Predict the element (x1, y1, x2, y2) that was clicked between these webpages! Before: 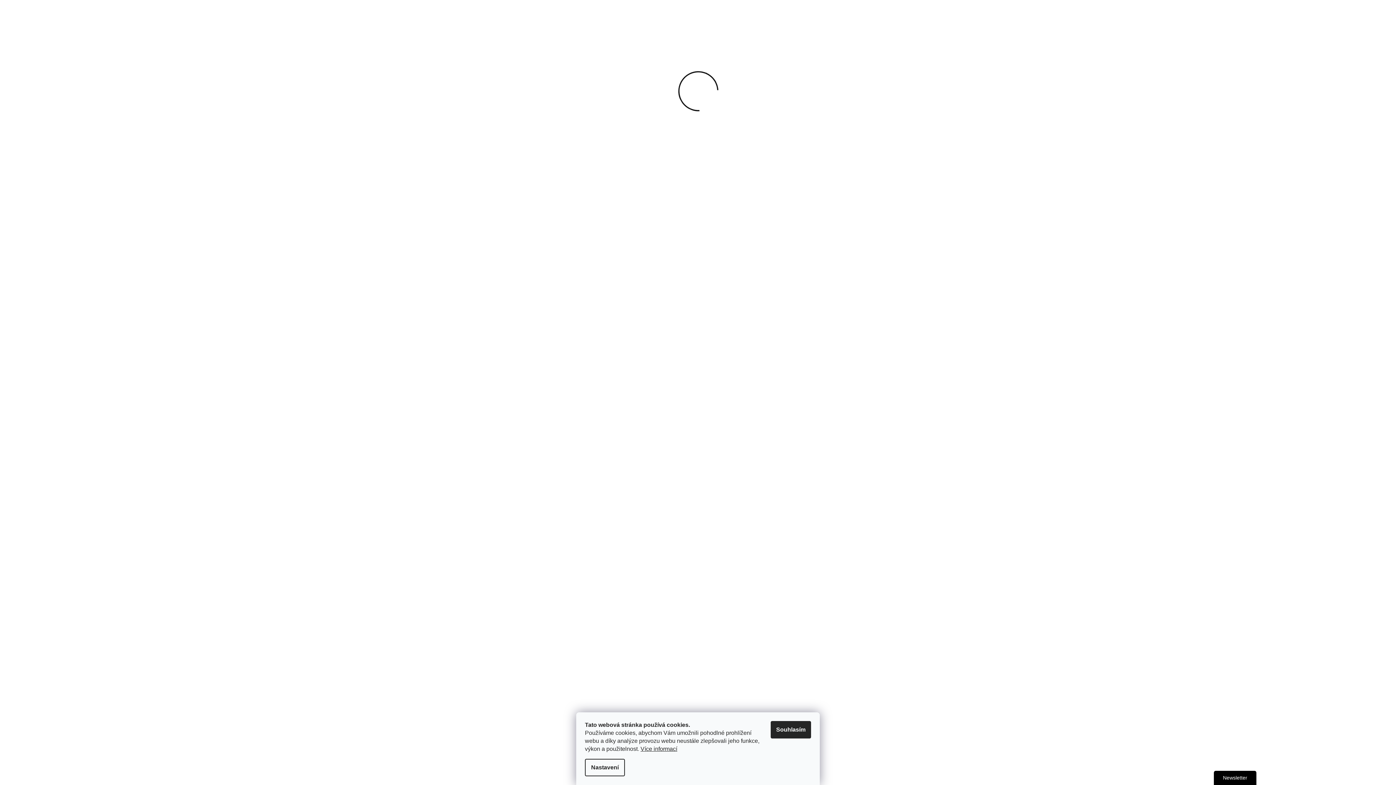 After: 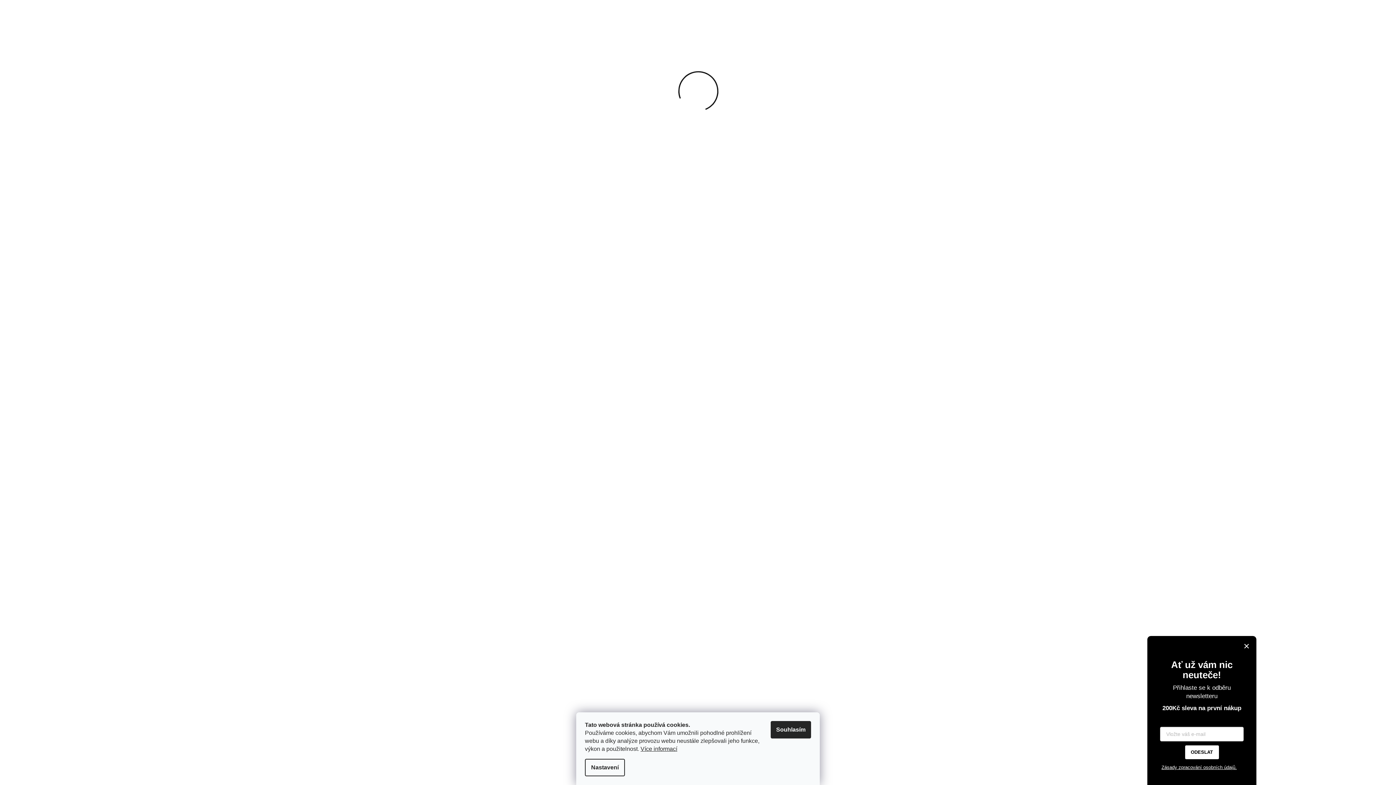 Action: label: Newsletter bbox: (1214, 771, 1256, 788)